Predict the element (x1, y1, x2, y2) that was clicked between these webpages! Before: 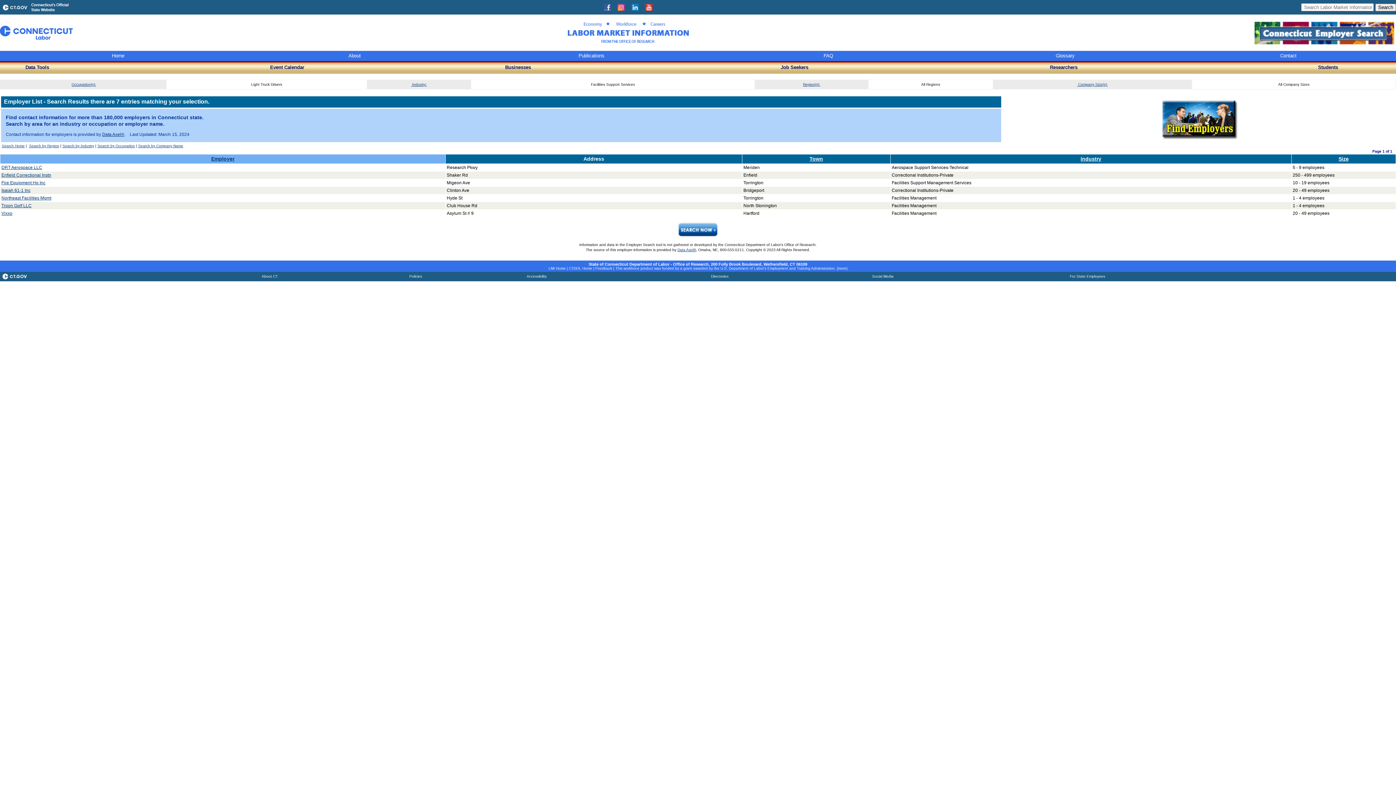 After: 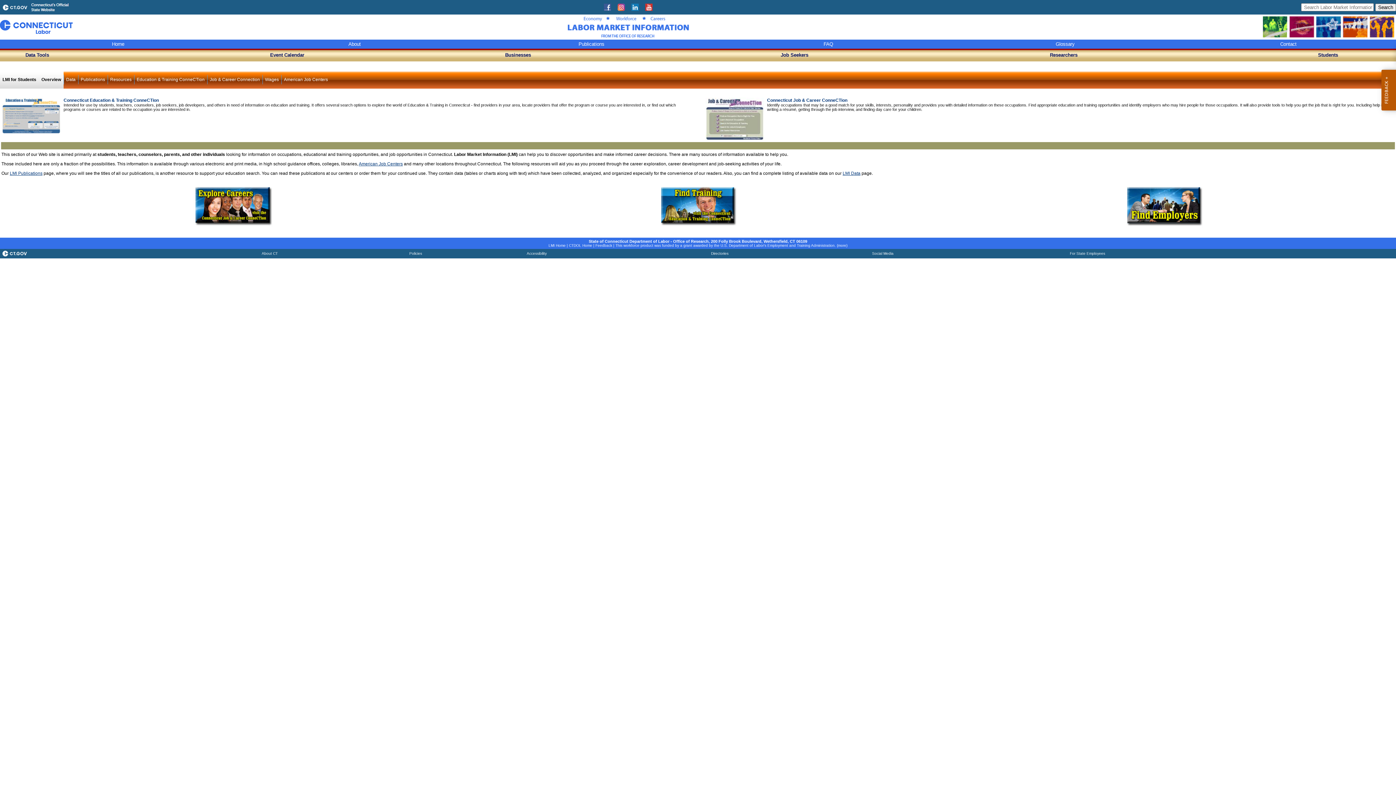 Action: label: Students bbox: (1318, 64, 1338, 70)